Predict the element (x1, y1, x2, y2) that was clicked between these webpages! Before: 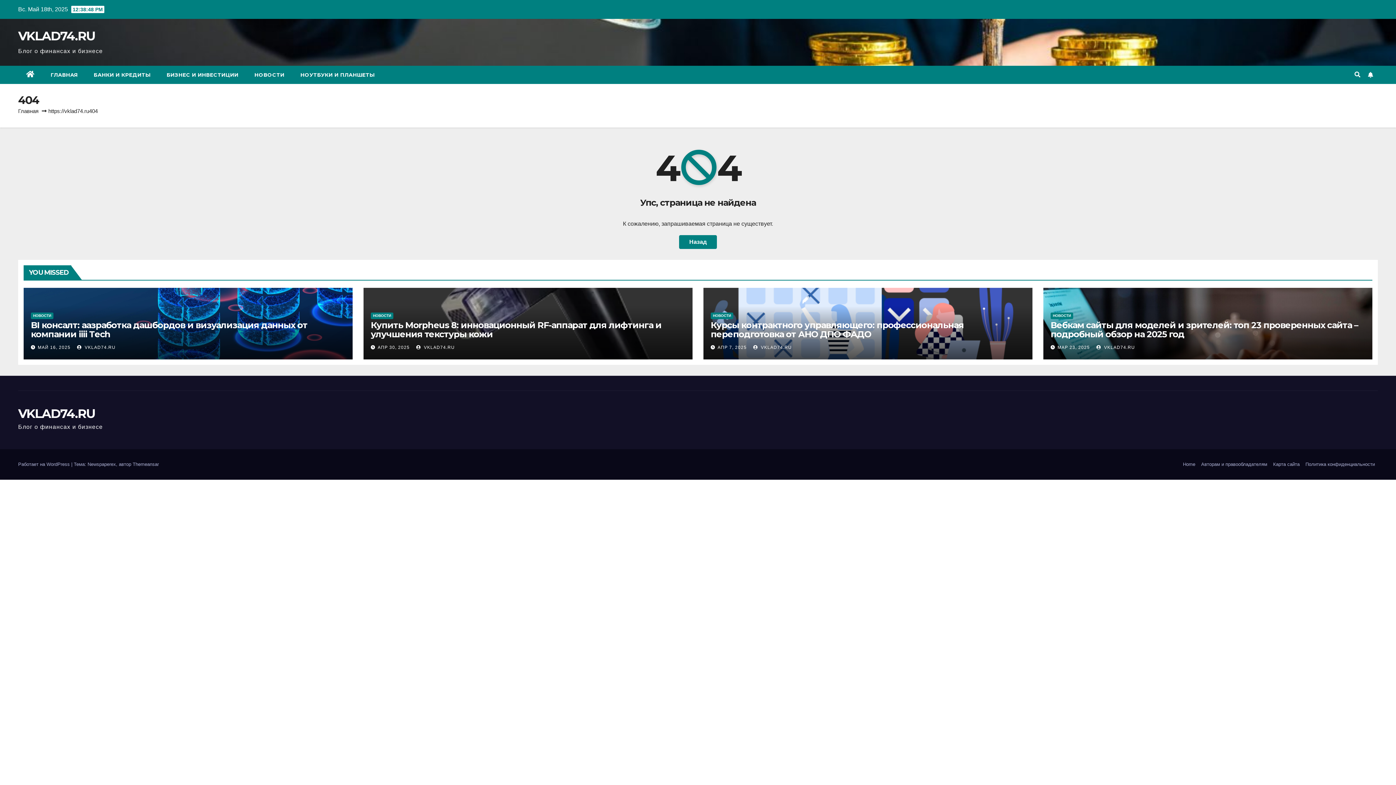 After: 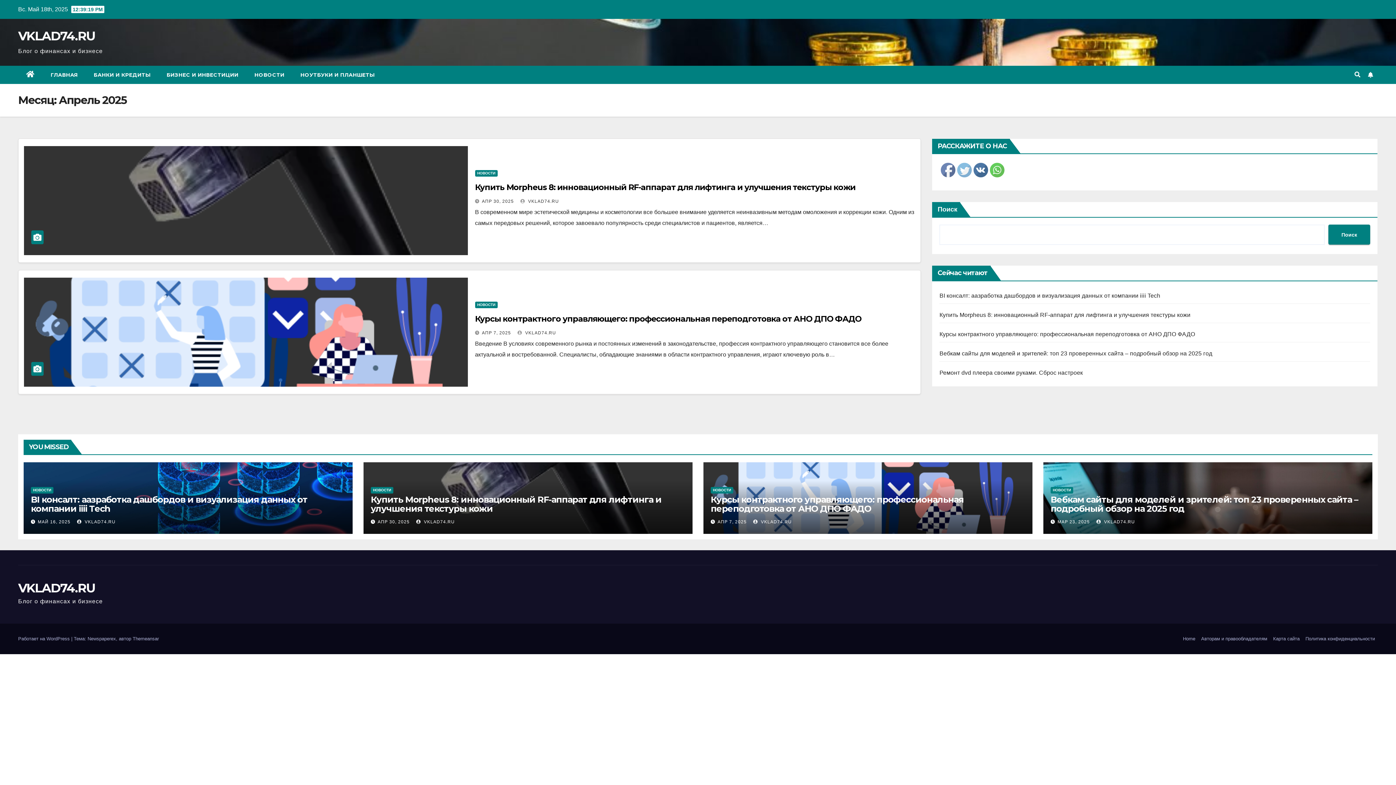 Action: bbox: (377, 345, 409, 350) label: АПР 30, 2025